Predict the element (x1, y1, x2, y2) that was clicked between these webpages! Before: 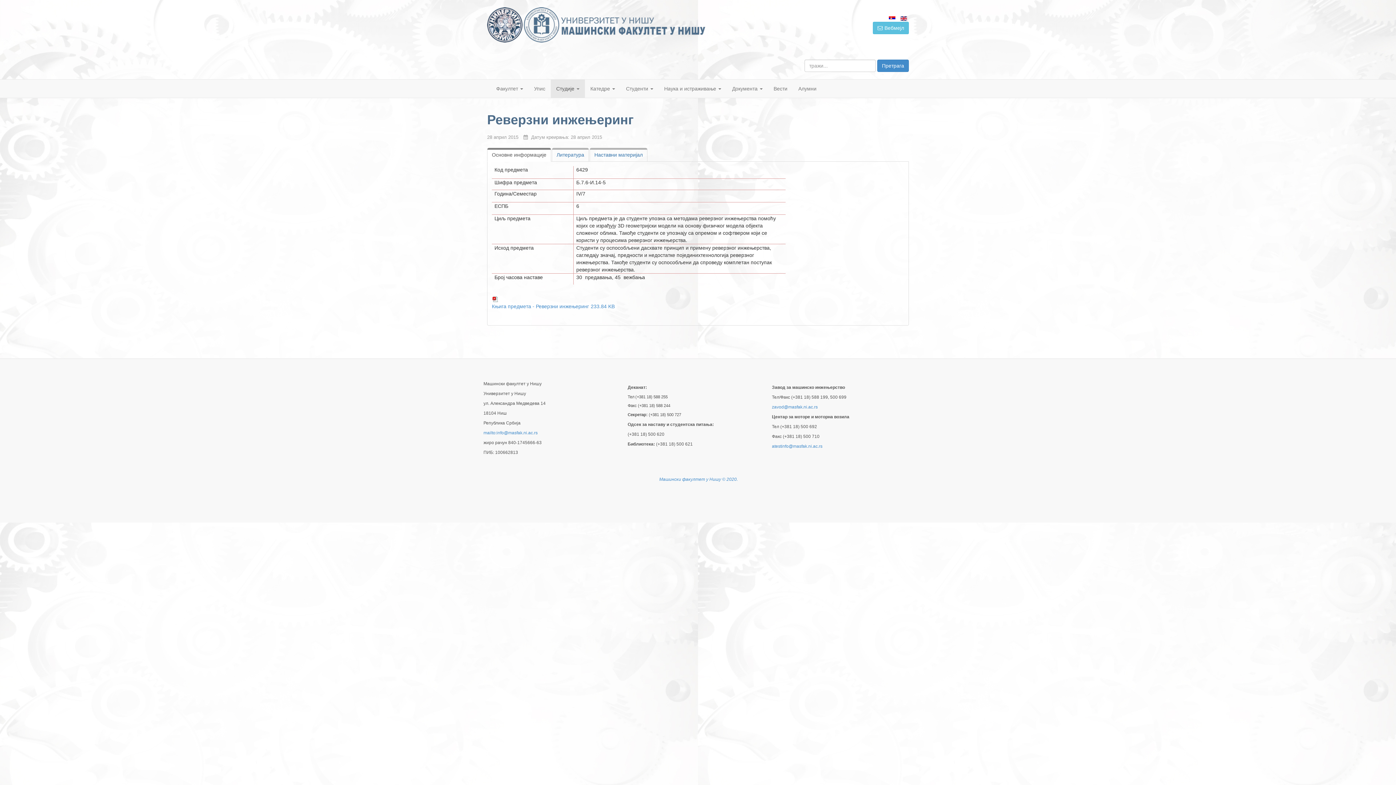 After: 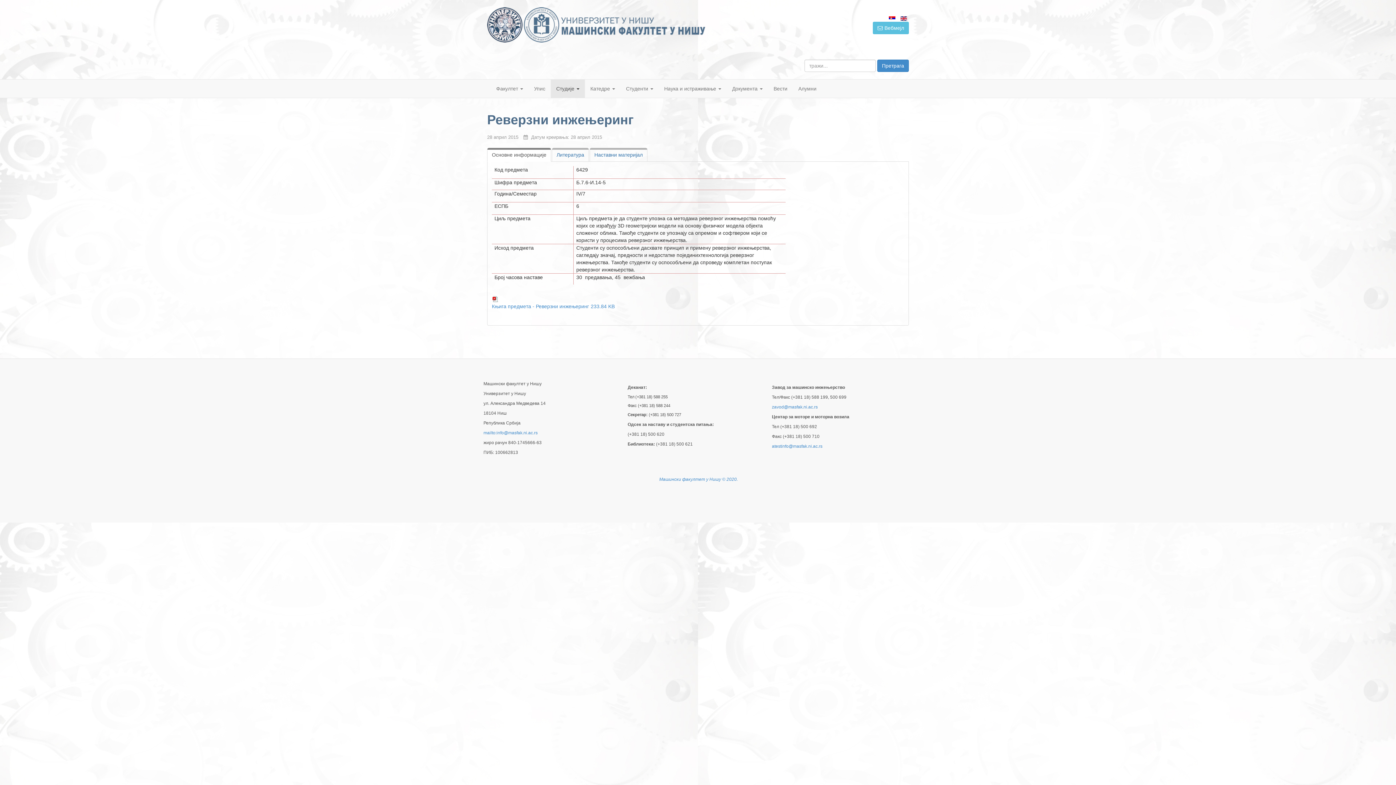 Action: label: Студије  bbox: (550, 79, 585, 97)